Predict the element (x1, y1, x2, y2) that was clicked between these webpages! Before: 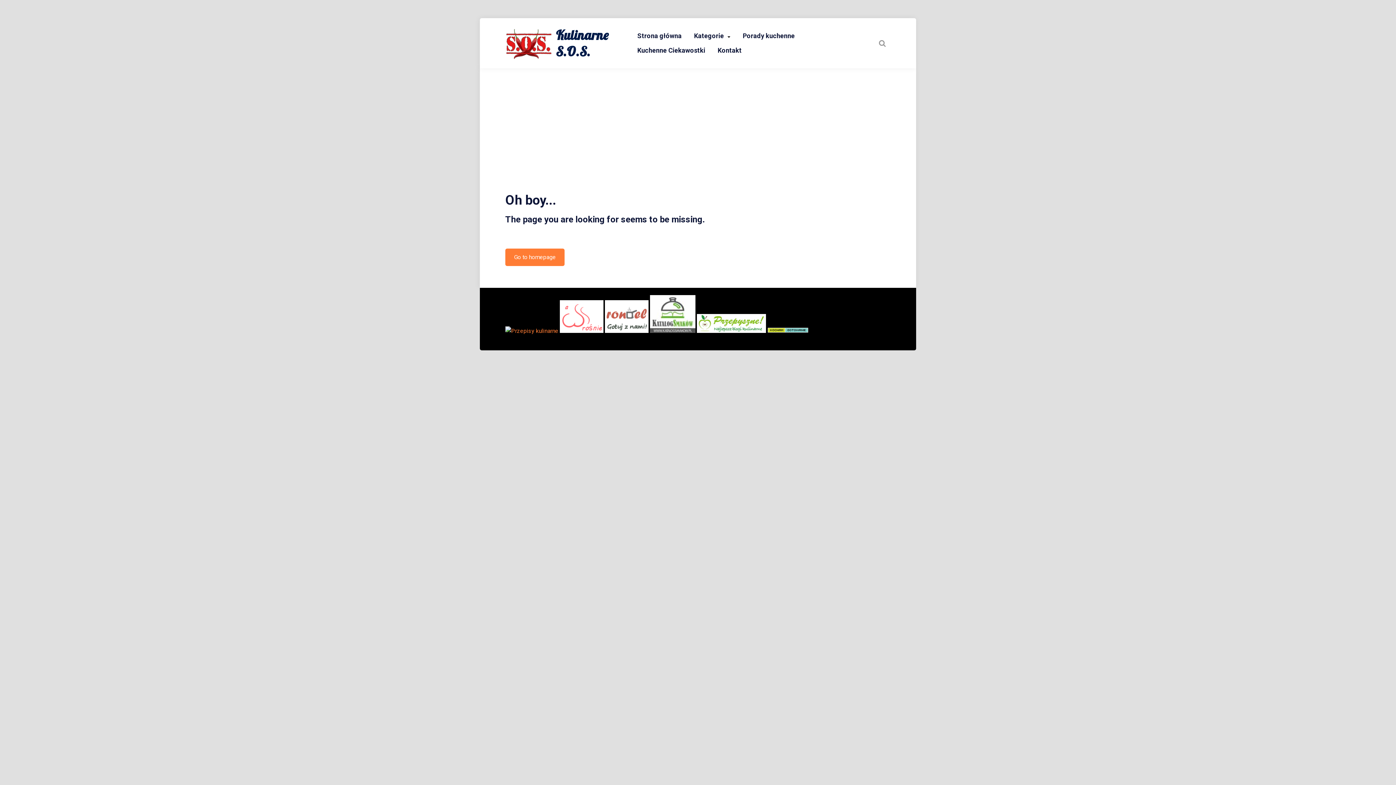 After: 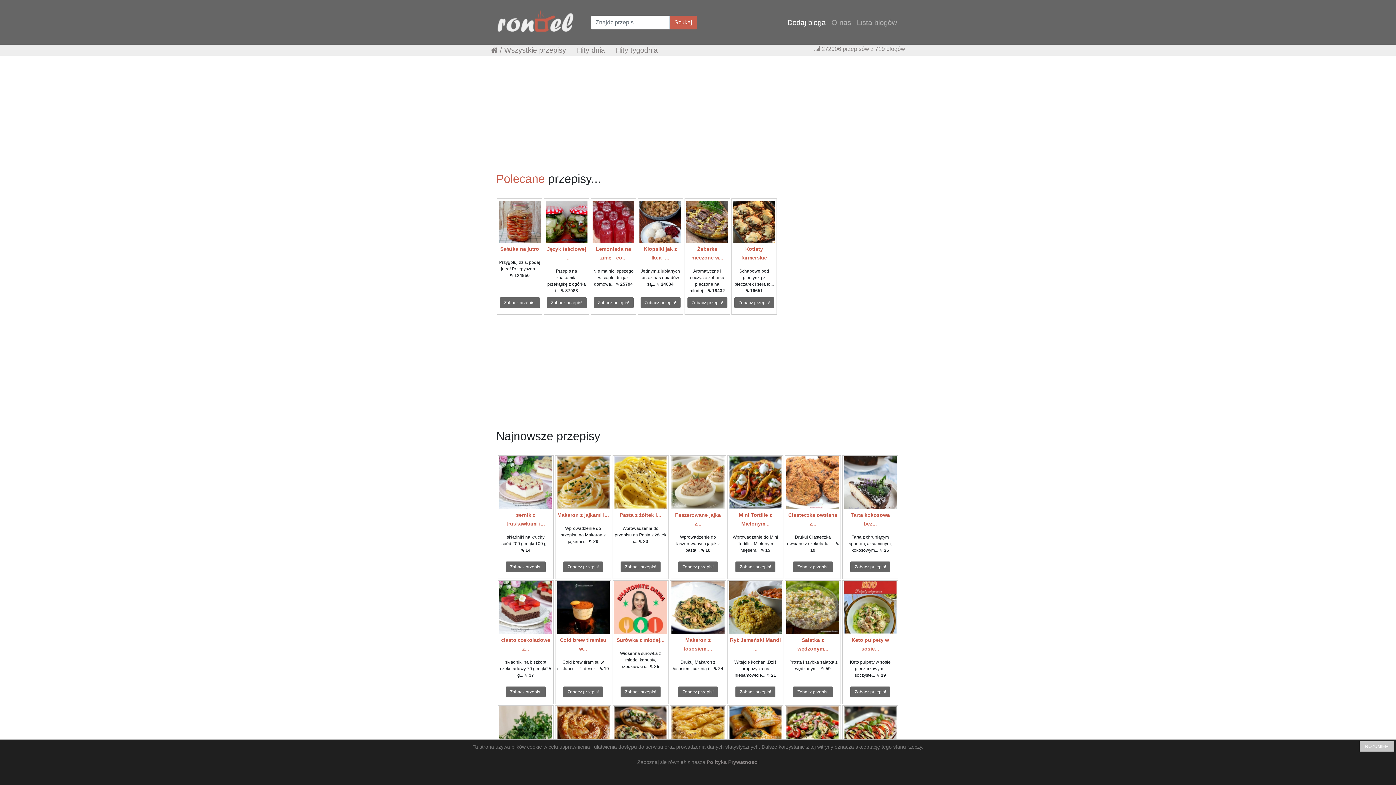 Action: bbox: (605, 327, 648, 334)